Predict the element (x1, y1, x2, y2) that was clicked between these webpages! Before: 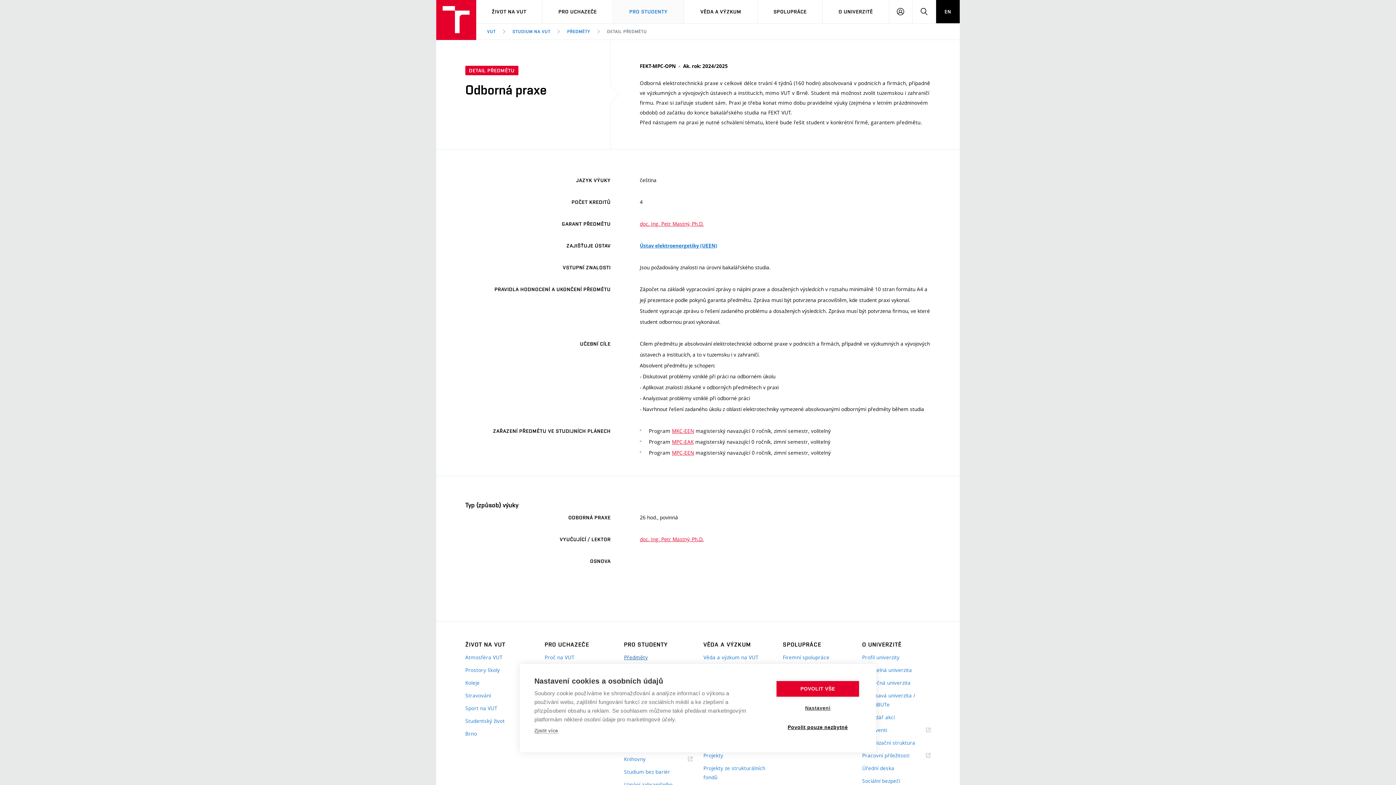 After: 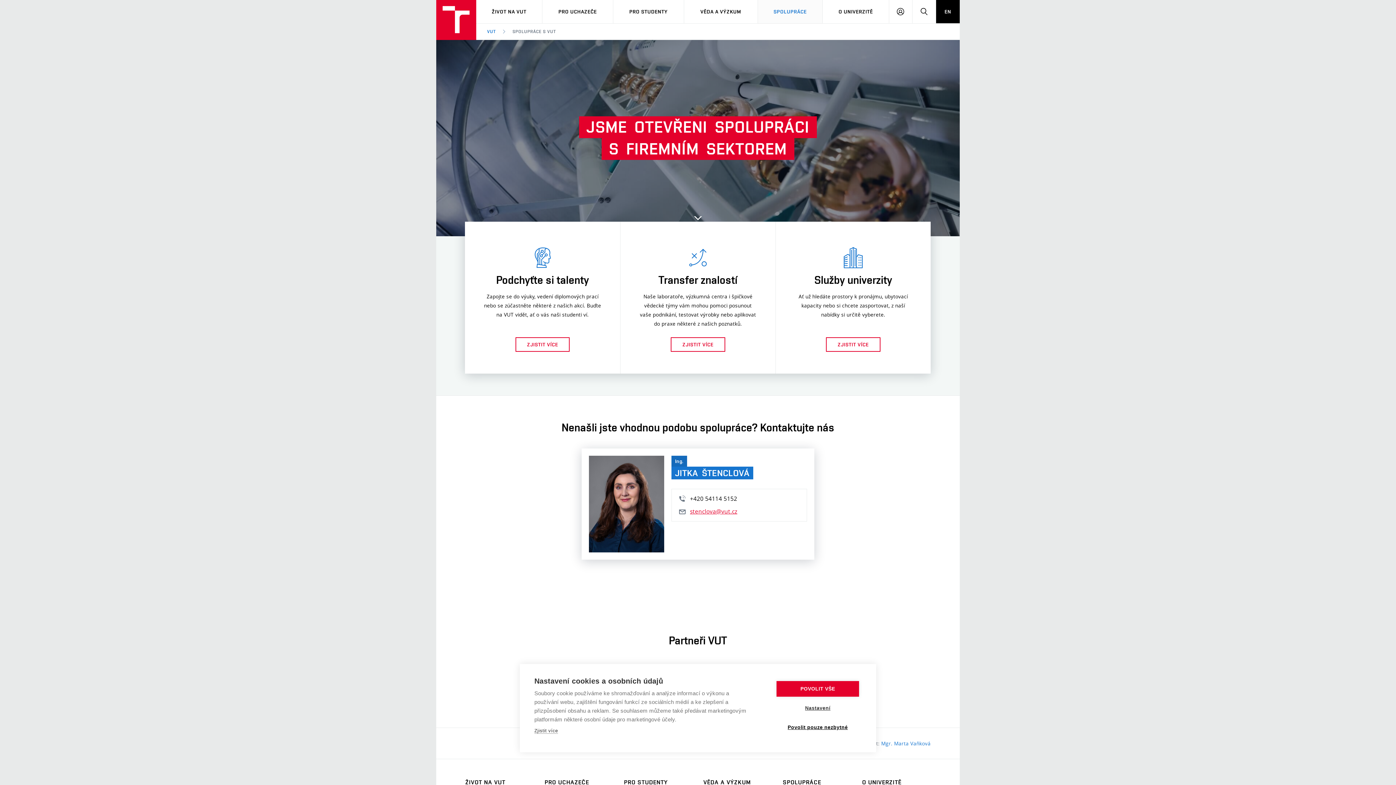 Action: bbox: (783, 652, 851, 662) label: Firemní spolupráce